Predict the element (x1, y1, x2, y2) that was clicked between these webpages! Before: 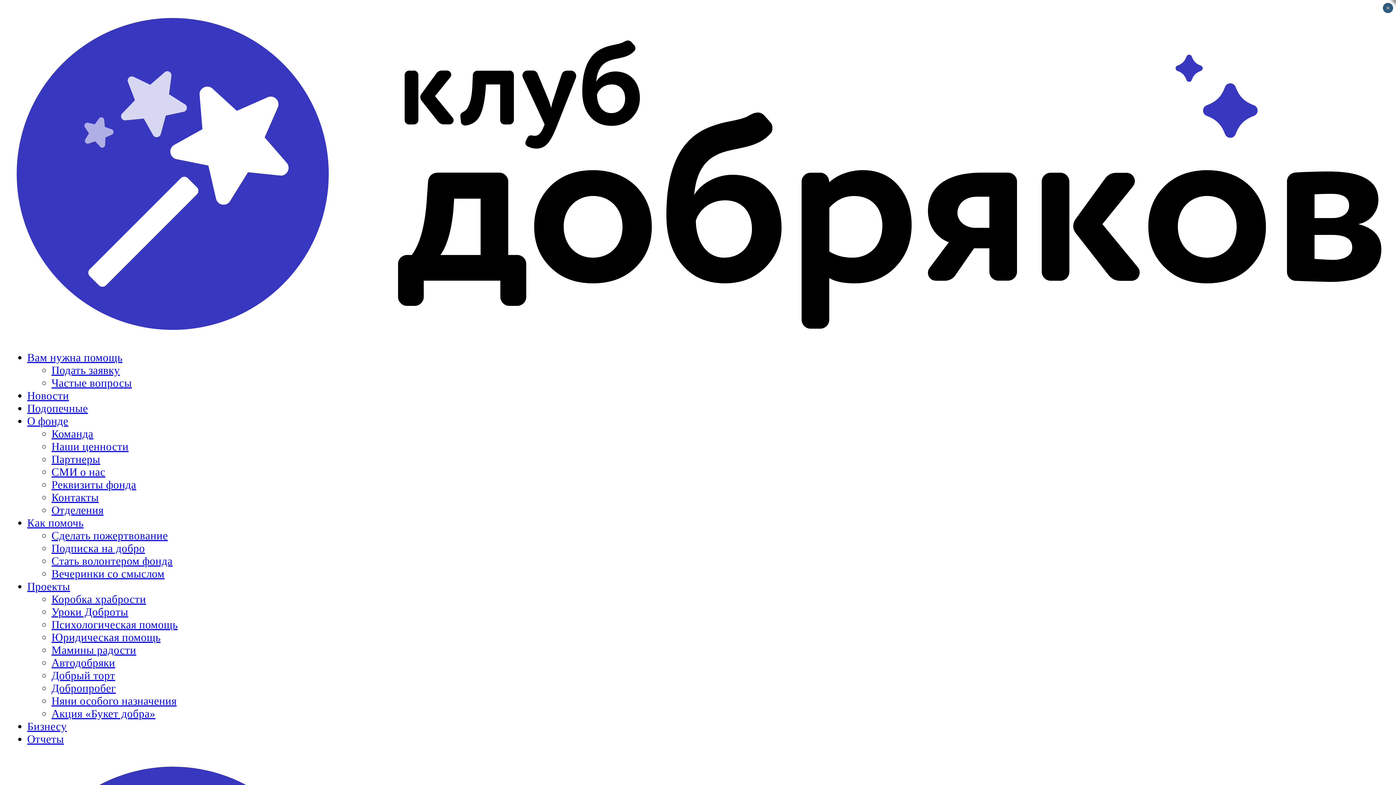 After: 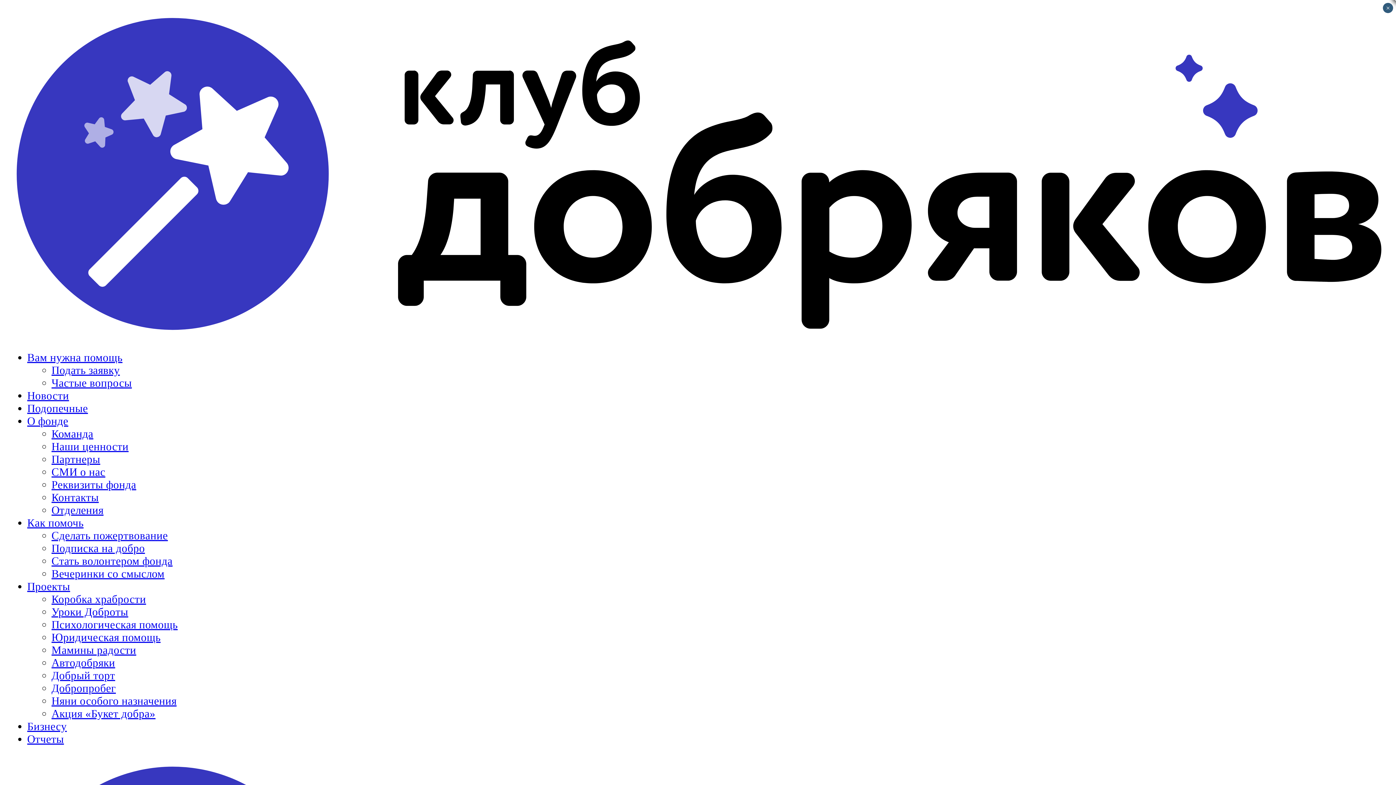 Action: bbox: (27, 415, 68, 427) label: О фонде